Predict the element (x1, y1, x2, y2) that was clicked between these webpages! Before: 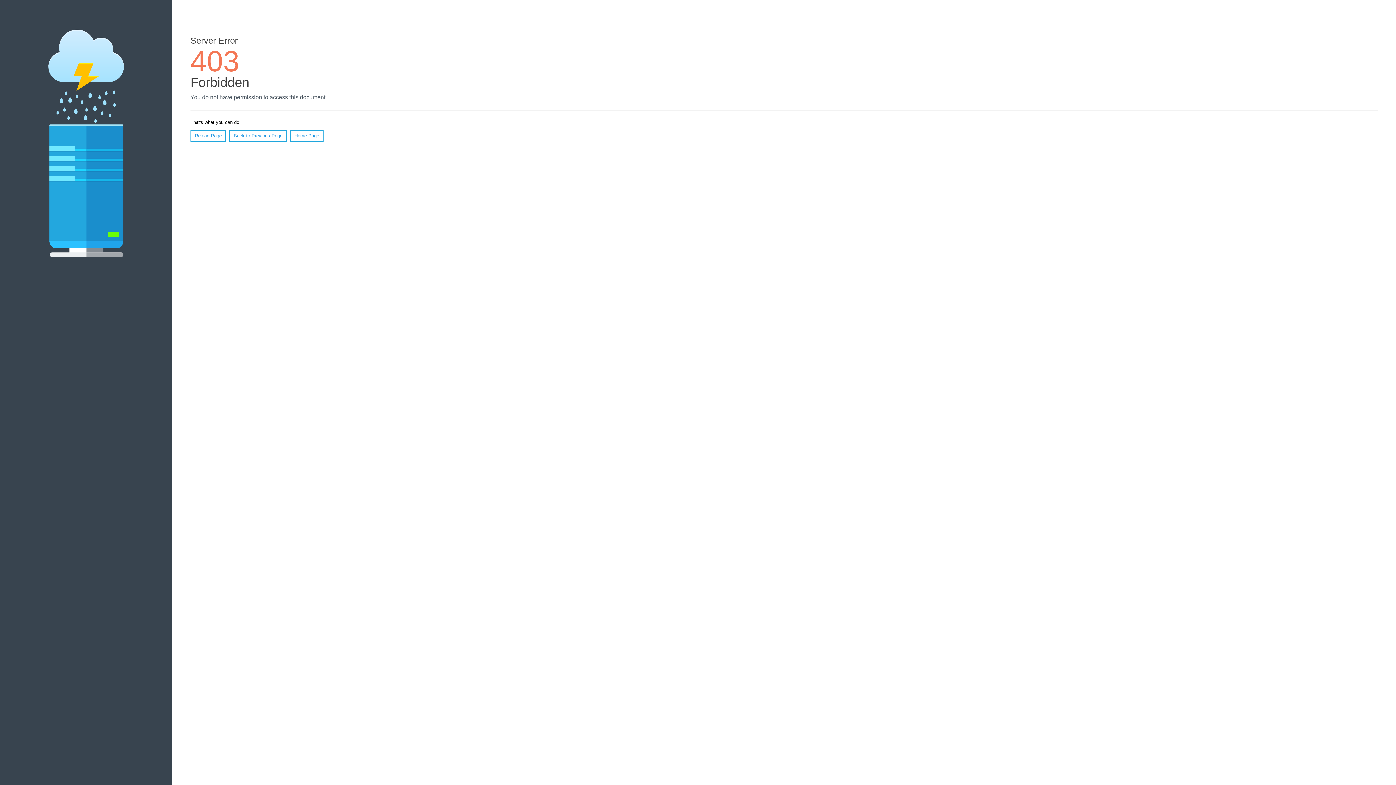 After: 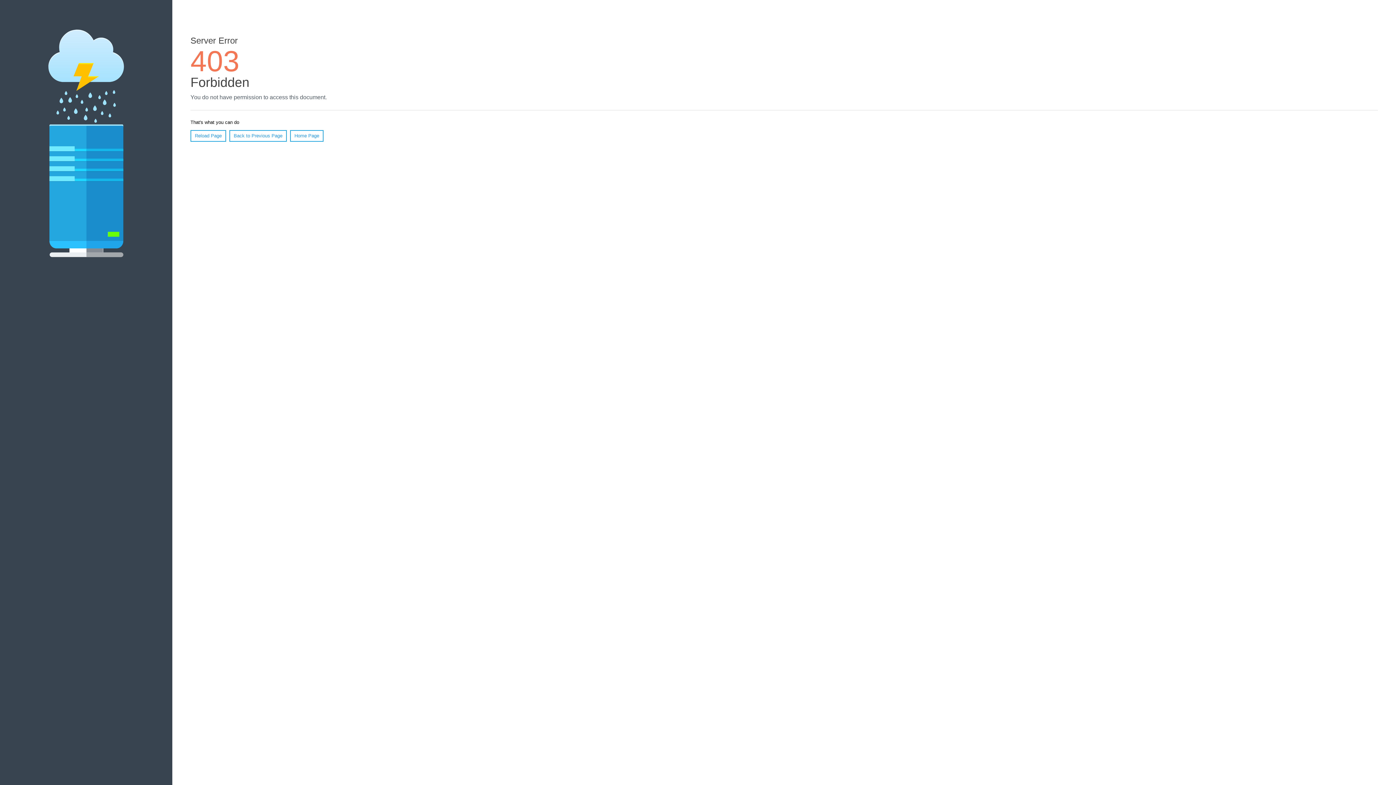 Action: bbox: (190, 130, 226, 141) label: Reload Page